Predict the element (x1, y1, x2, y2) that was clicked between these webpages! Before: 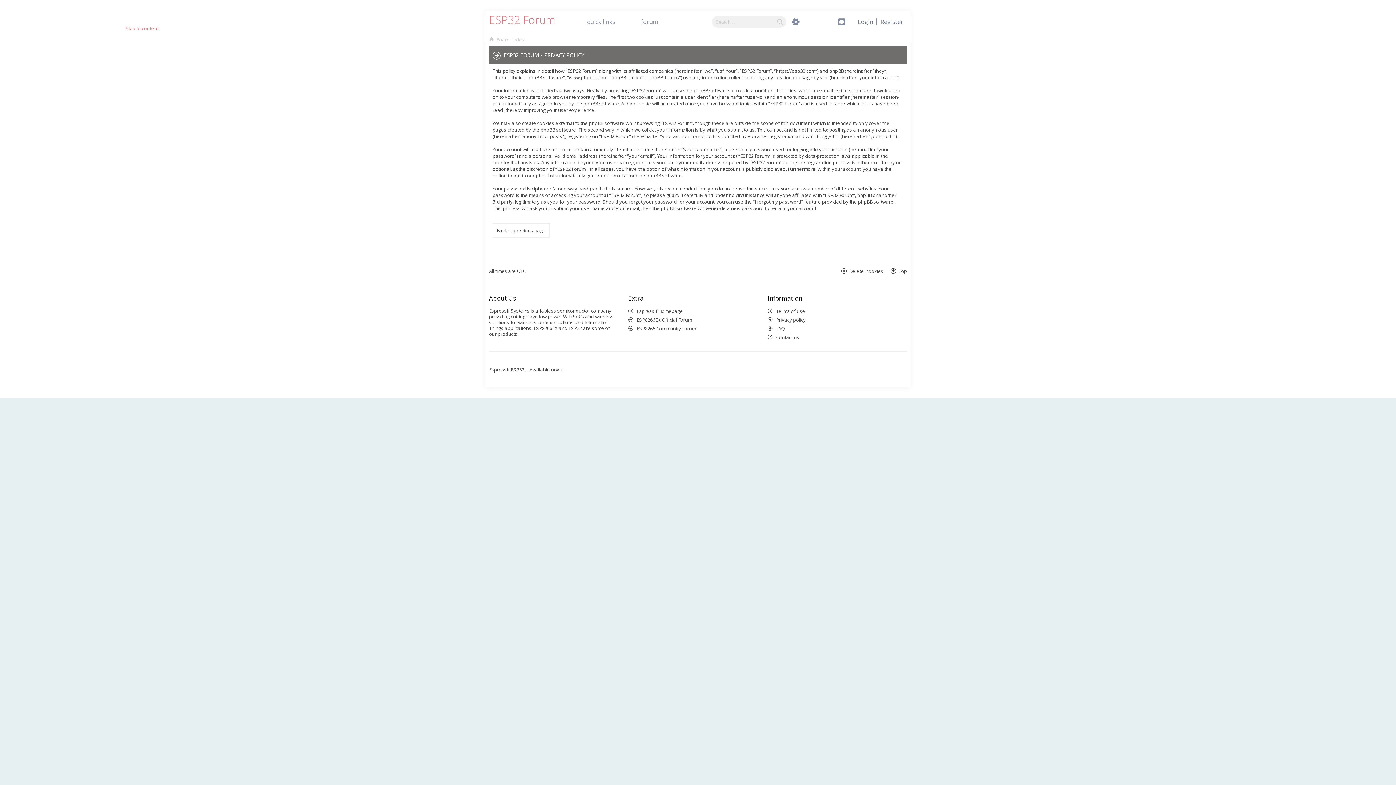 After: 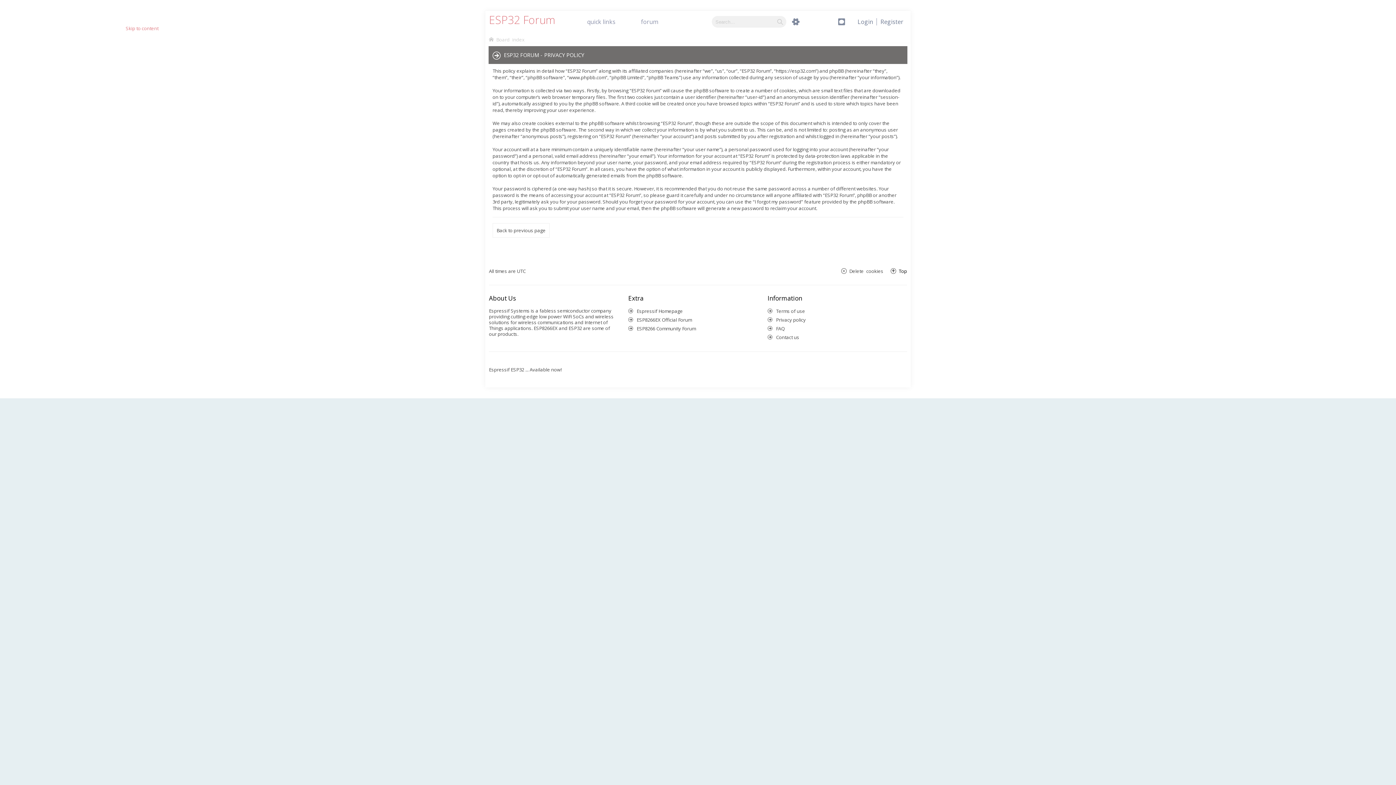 Action: label: Top bbox: (24, 361, 34, 367)